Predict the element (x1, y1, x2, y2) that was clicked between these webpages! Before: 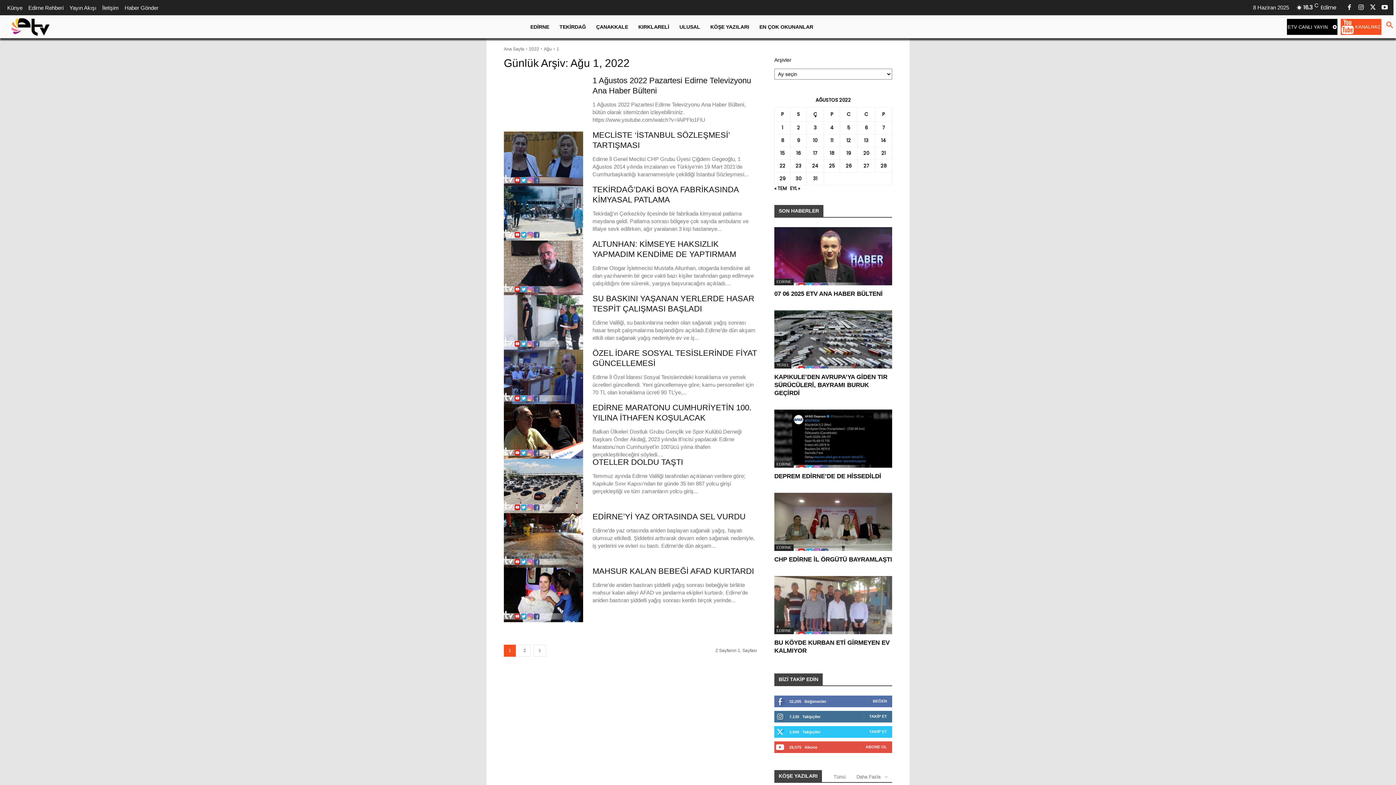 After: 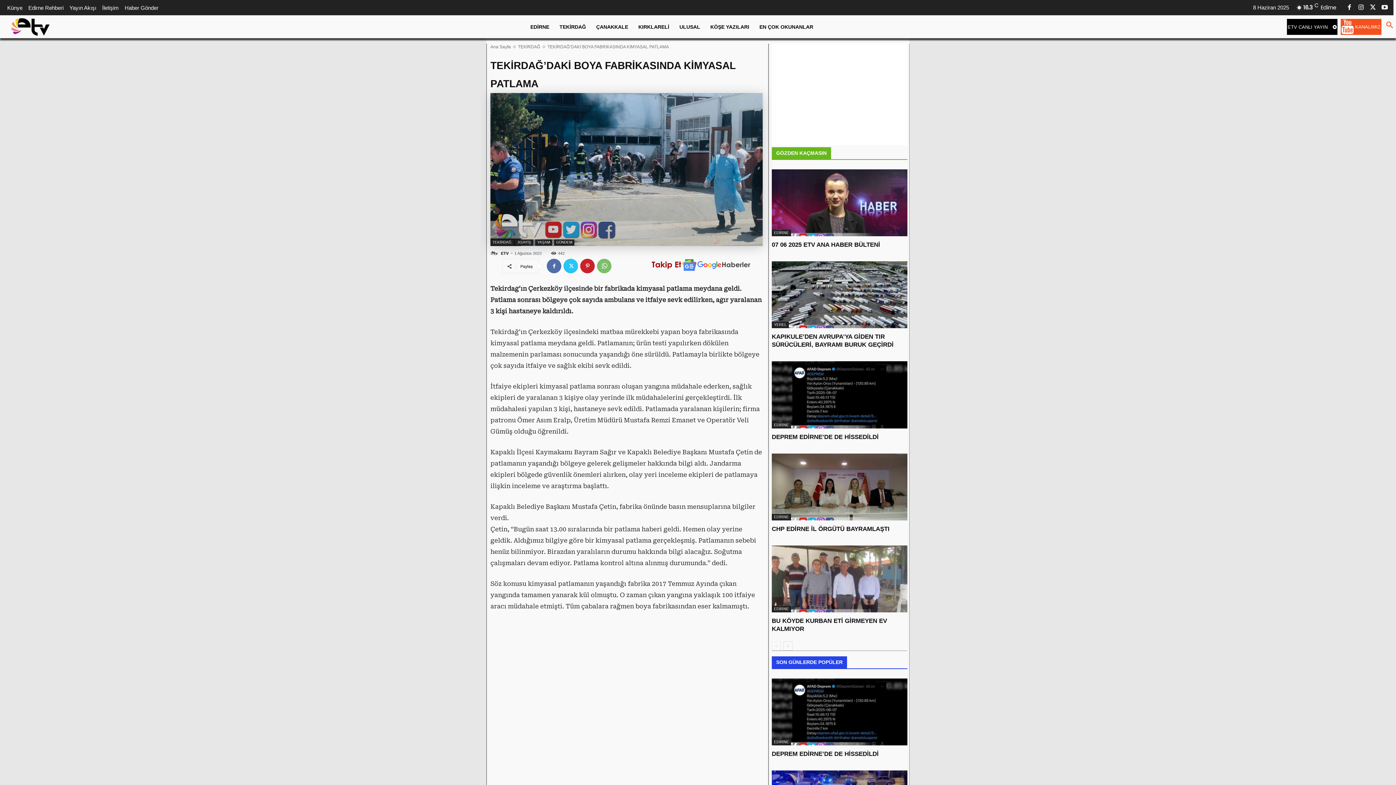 Action: bbox: (504, 186, 583, 240)